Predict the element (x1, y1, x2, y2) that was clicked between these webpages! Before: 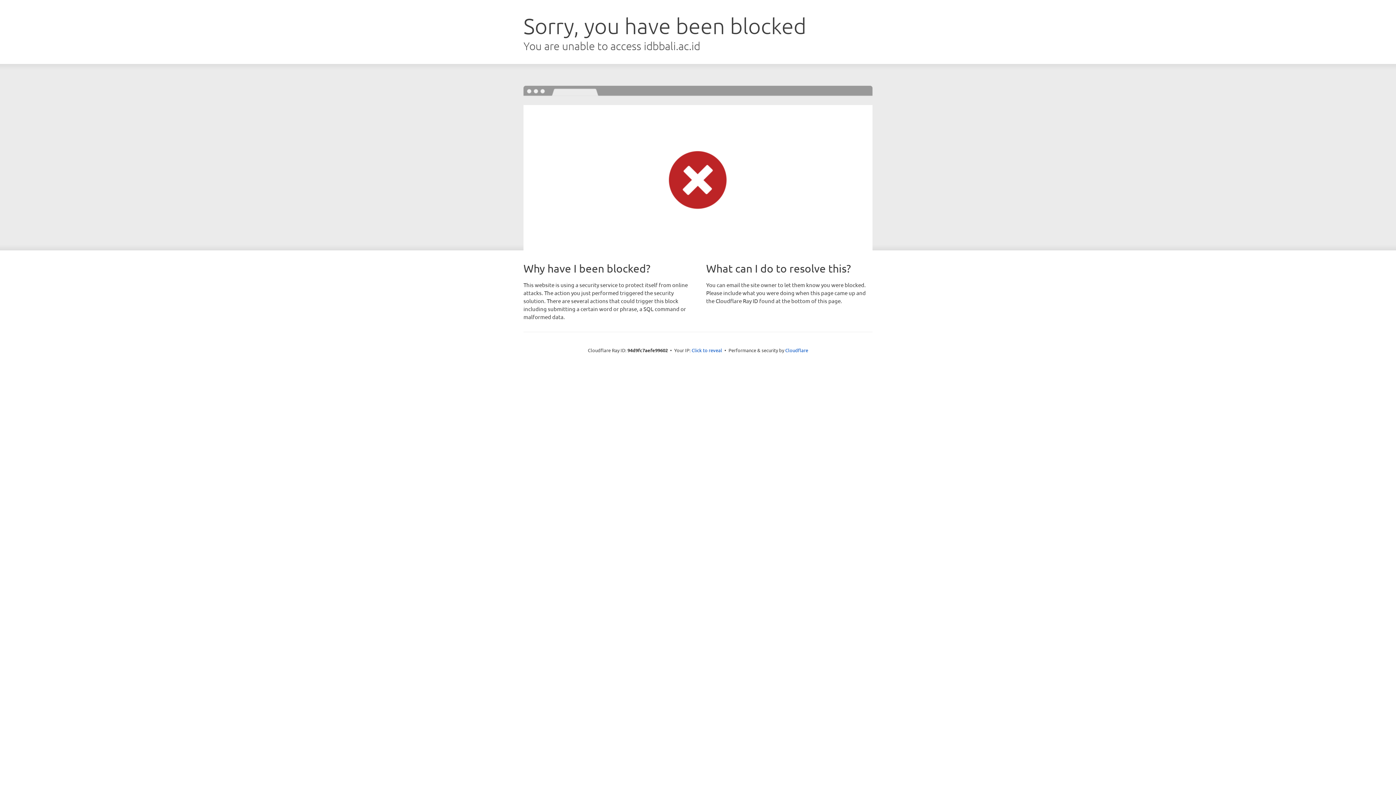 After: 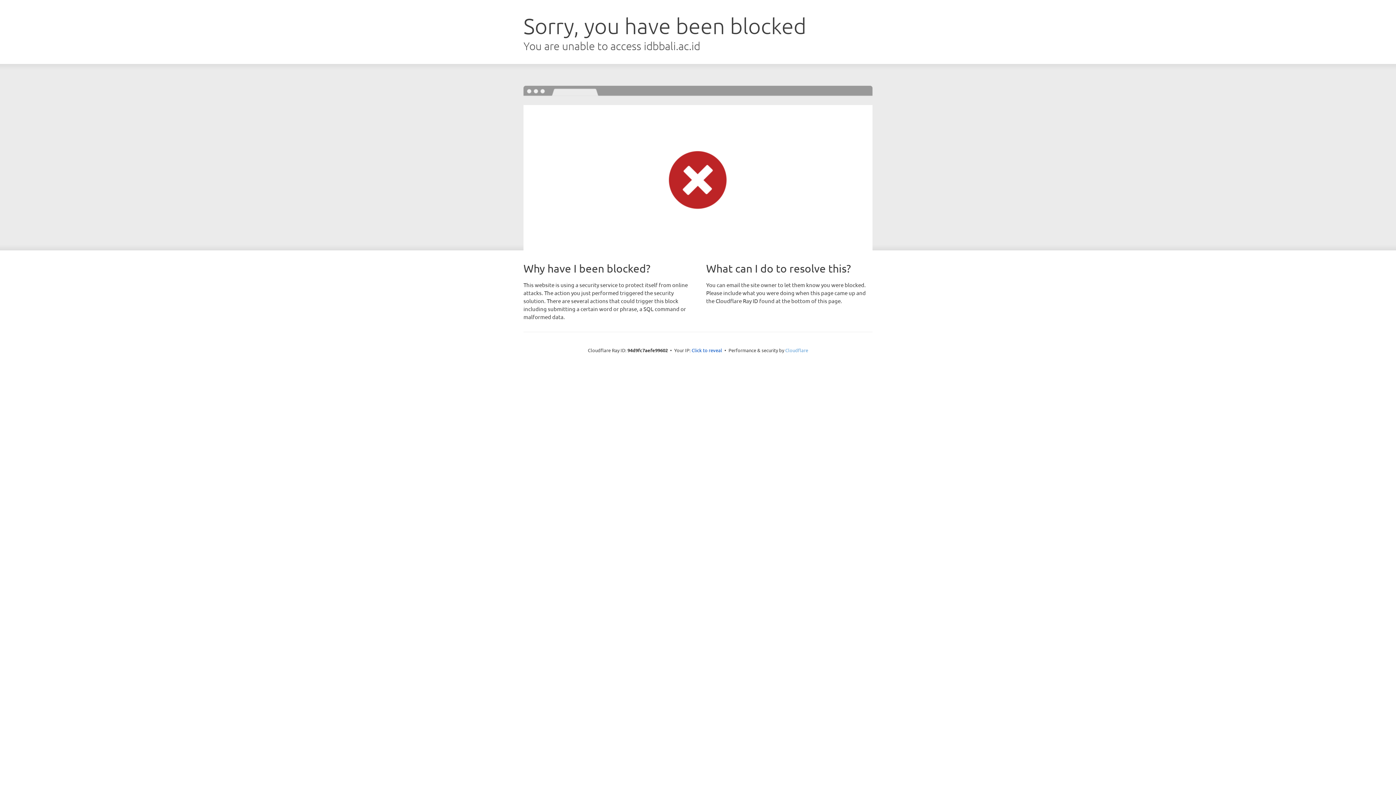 Action: label: Cloudflare bbox: (785, 347, 808, 353)